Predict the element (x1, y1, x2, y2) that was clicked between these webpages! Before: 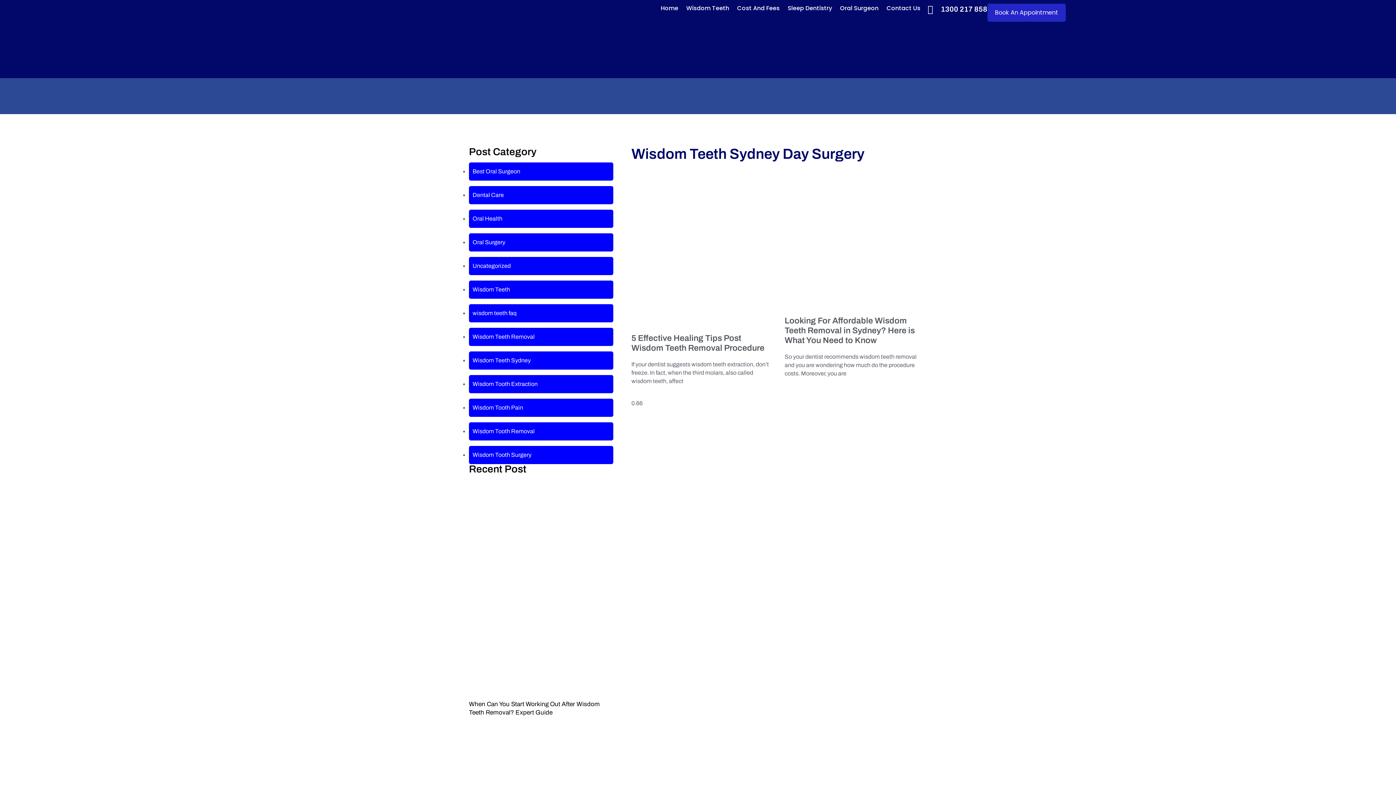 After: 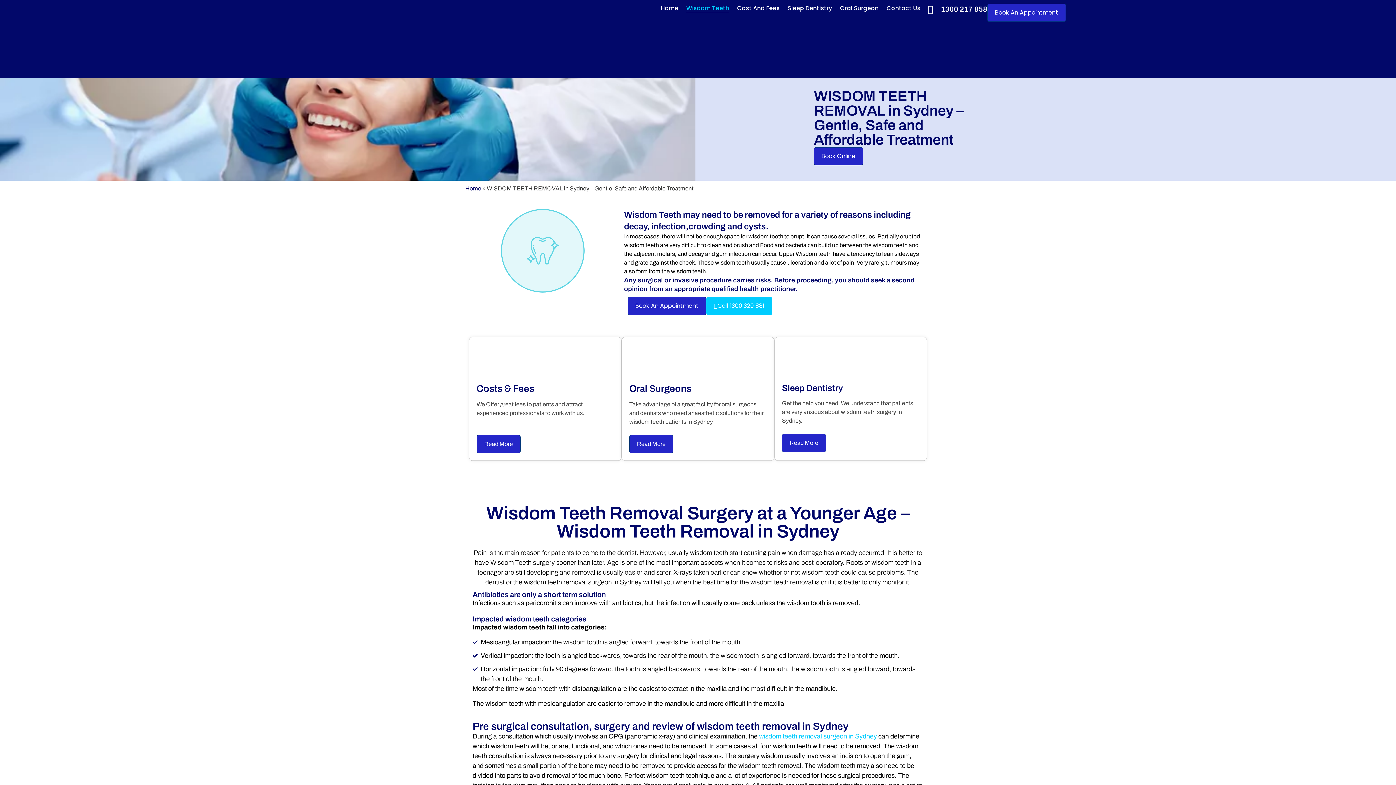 Action: label: Wisdom Teeth bbox: (686, 3, 729, 13)